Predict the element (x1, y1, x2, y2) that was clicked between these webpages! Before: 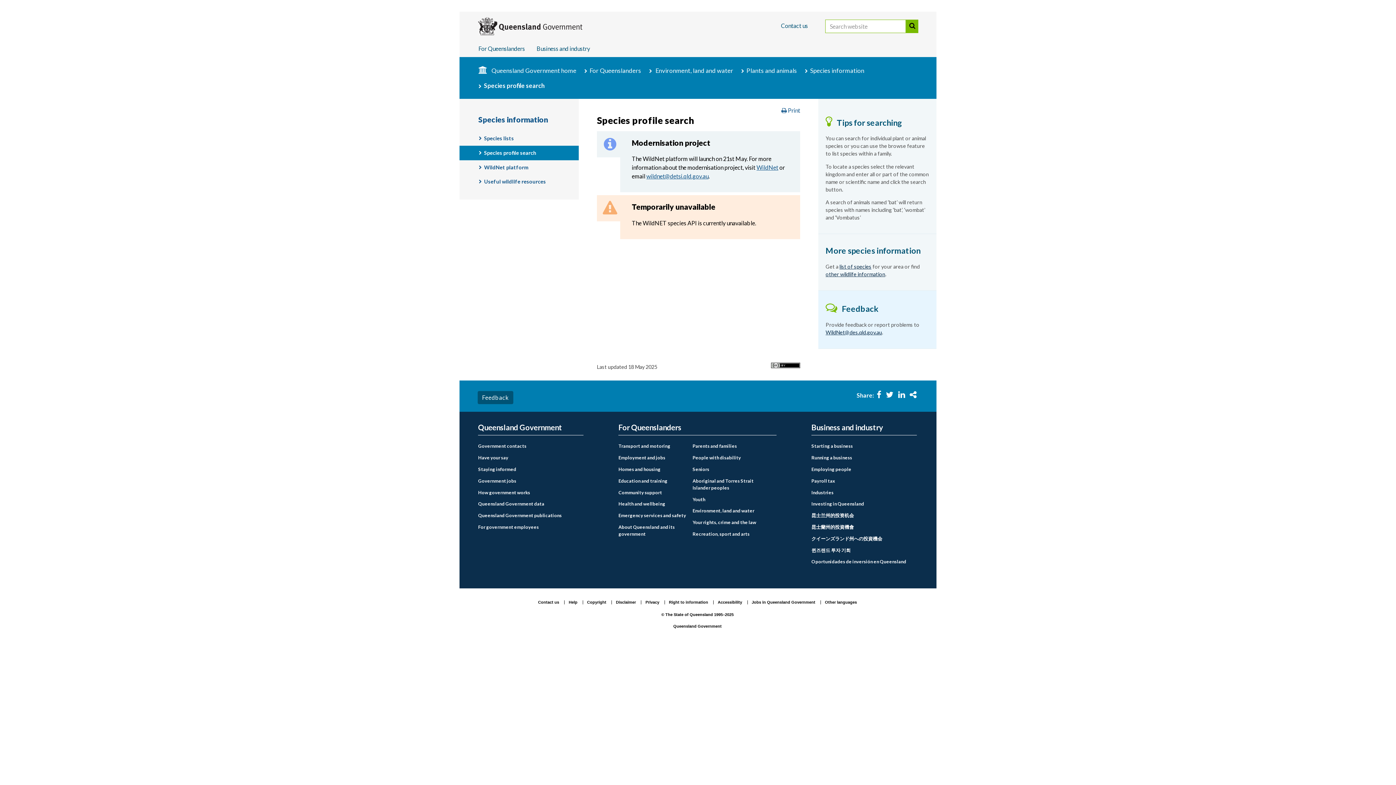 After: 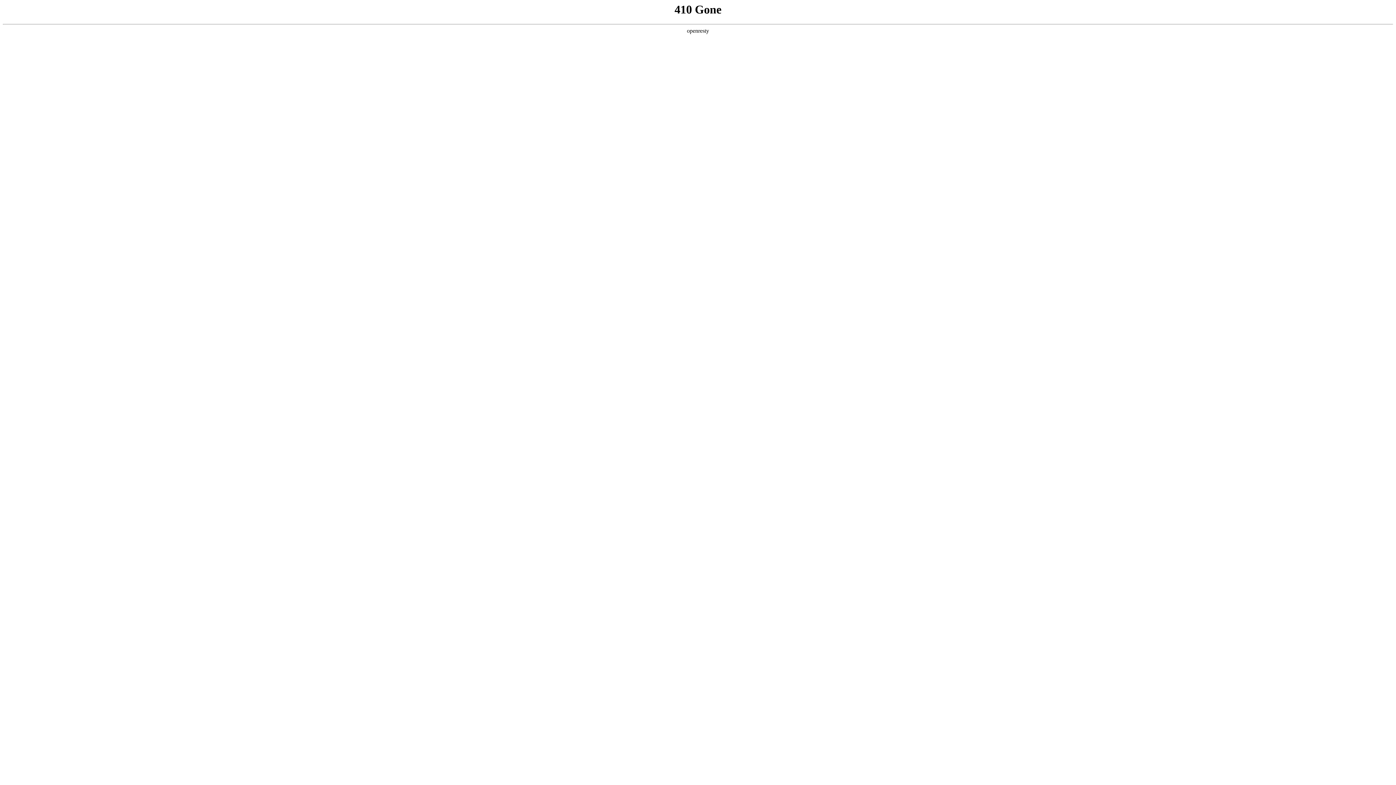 Action: bbox: (655, 65, 736, 75) label: Environment, land and water